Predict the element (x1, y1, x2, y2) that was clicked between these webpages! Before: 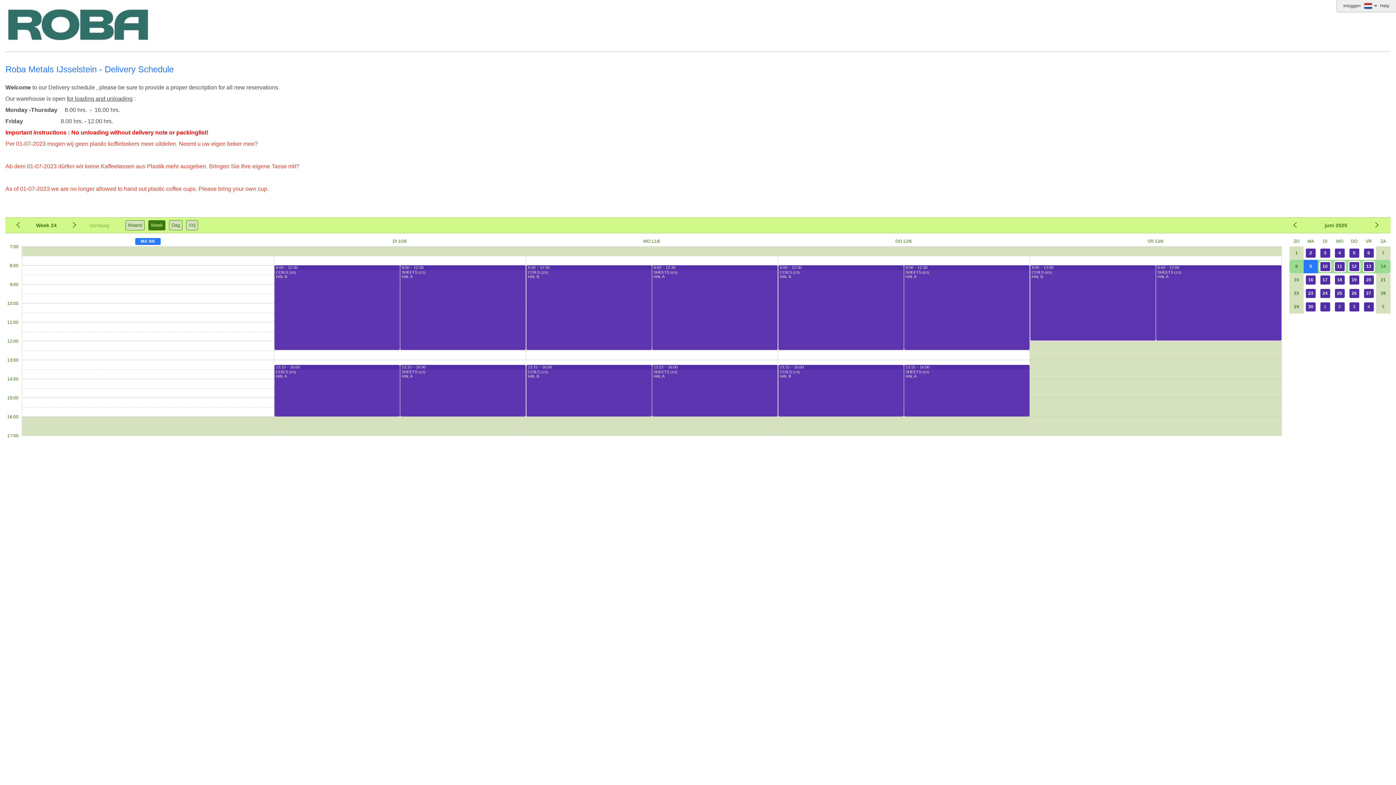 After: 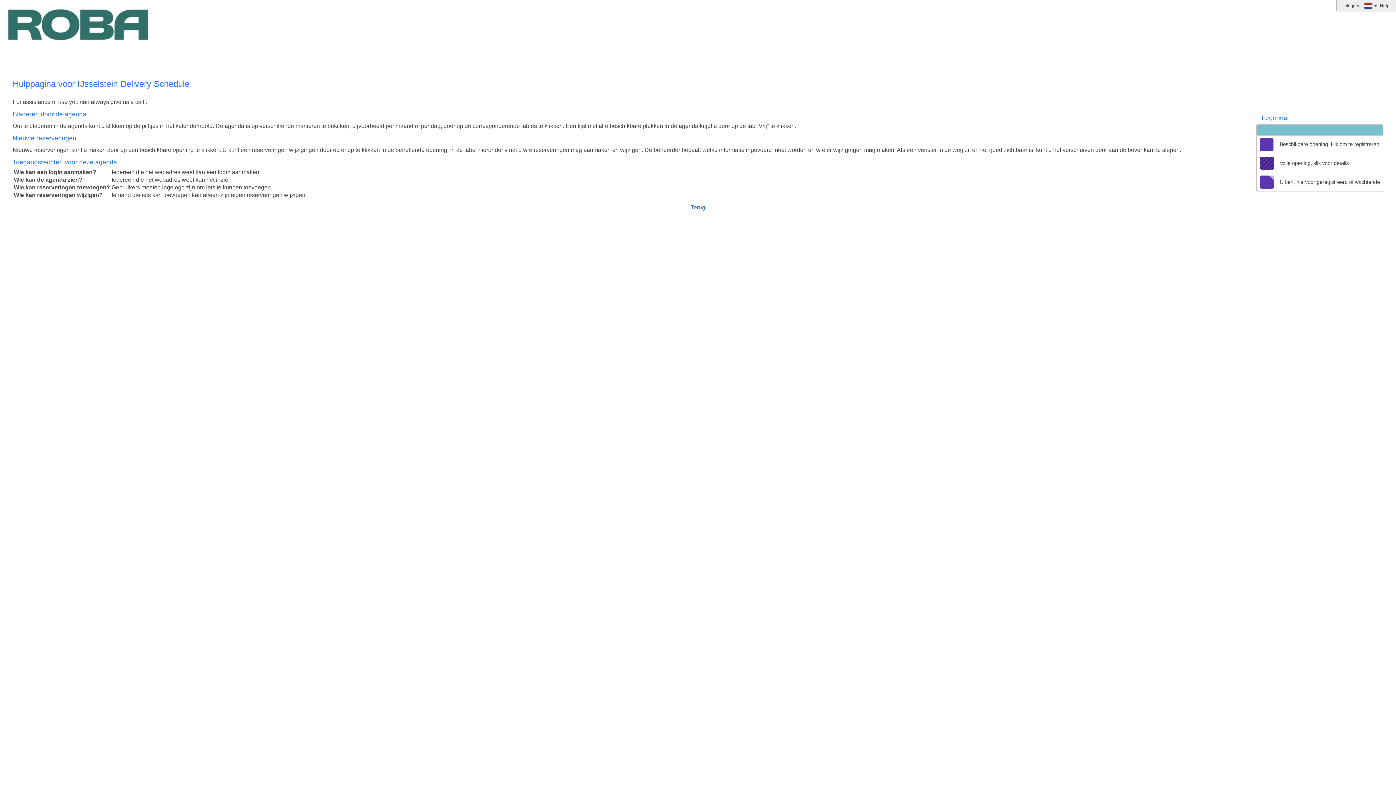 Action: label: Help bbox: (1380, 3, 1389, 8)